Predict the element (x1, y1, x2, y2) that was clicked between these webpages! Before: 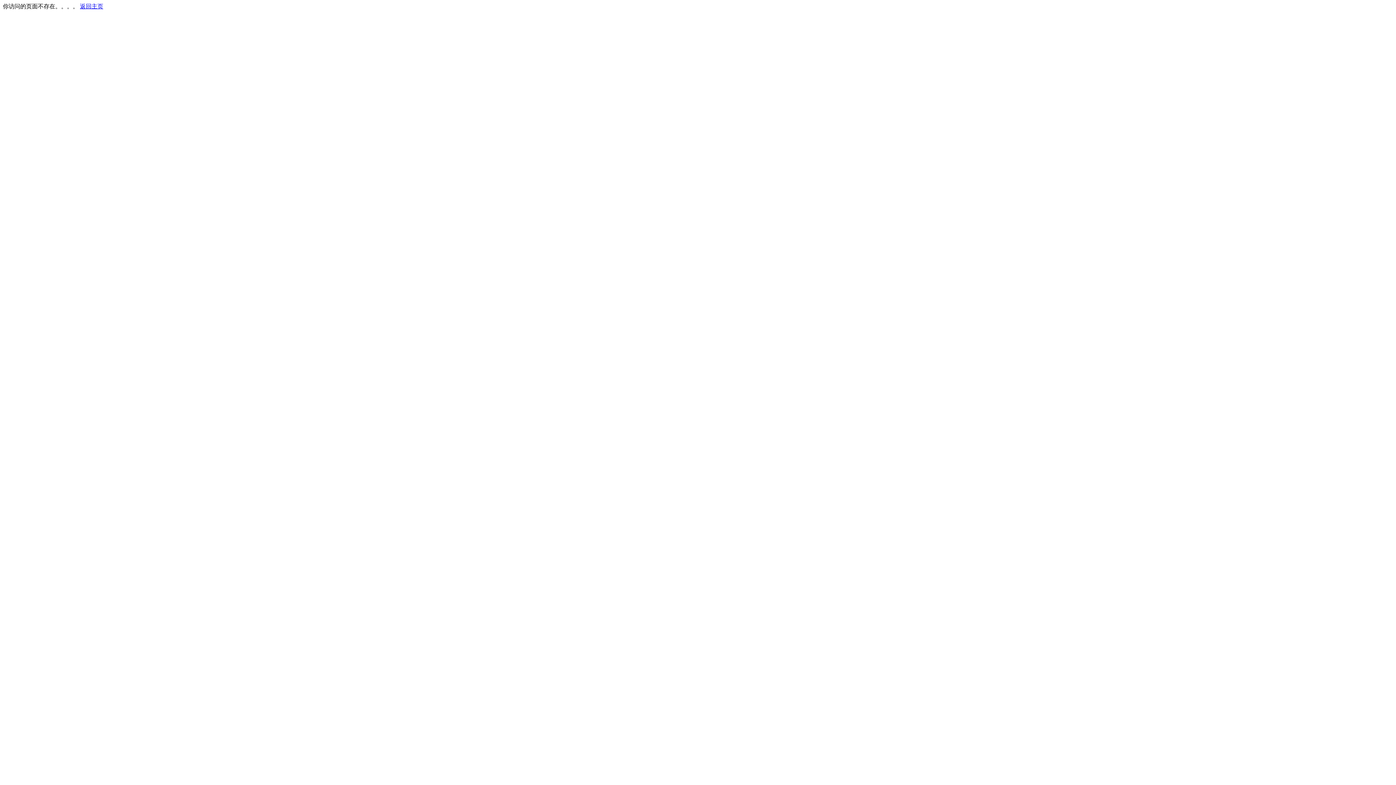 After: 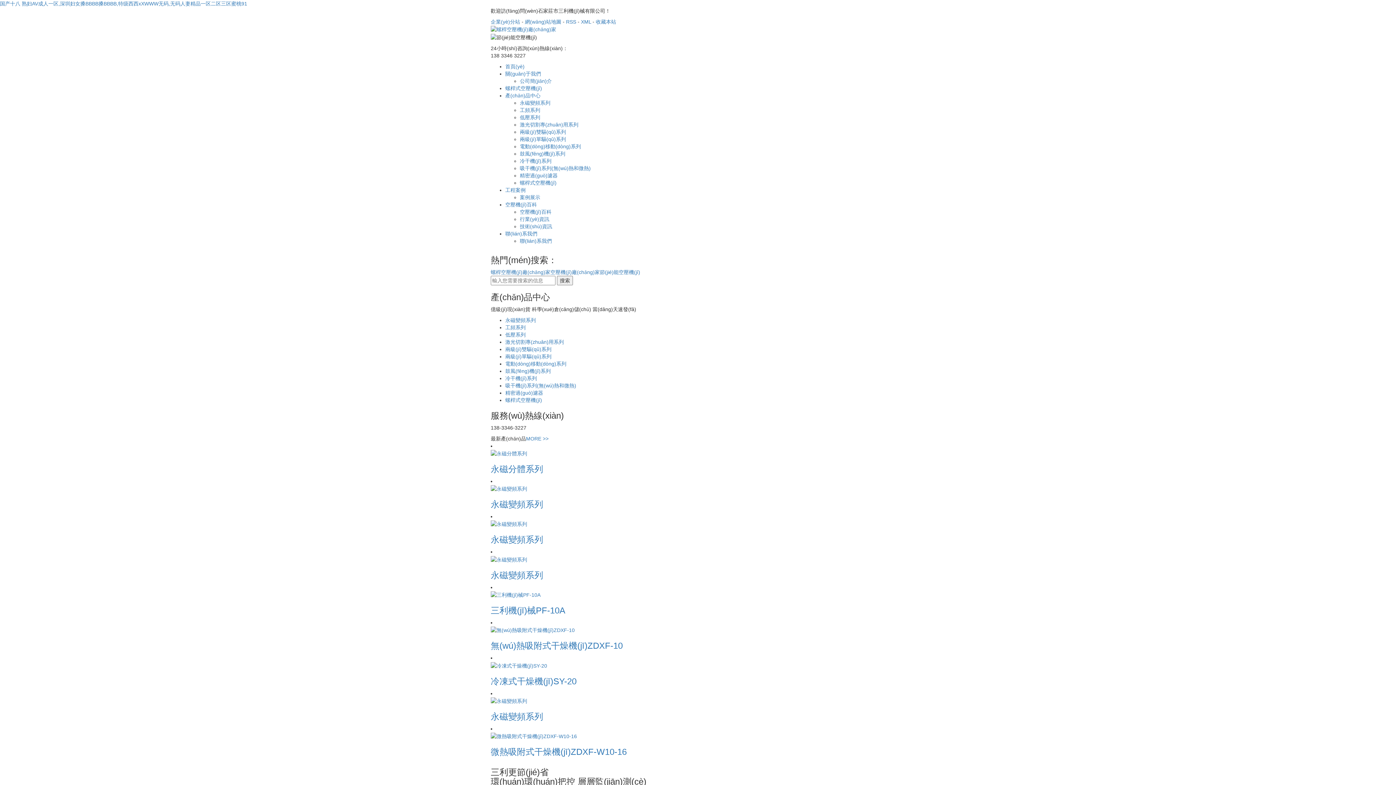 Action: label: 返回主页 bbox: (80, 3, 103, 9)